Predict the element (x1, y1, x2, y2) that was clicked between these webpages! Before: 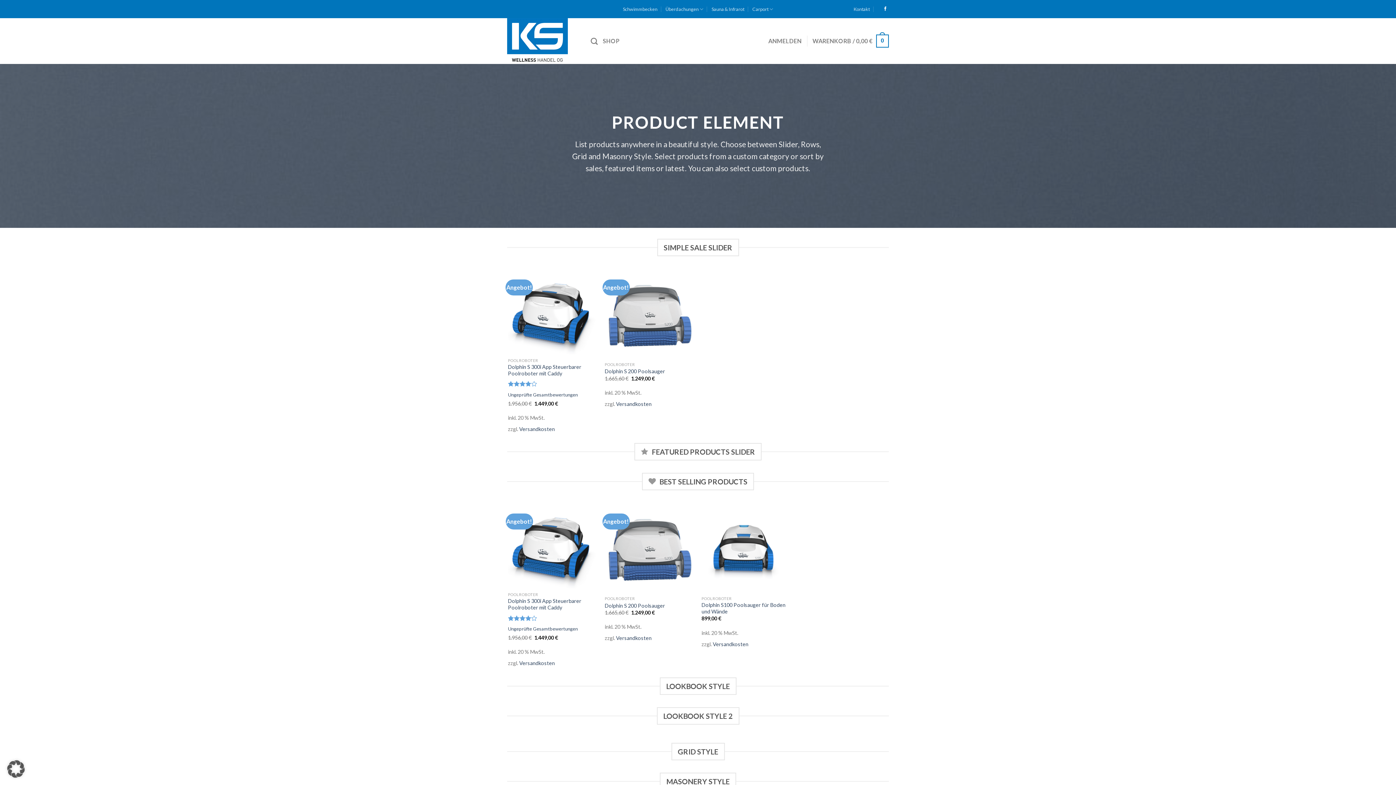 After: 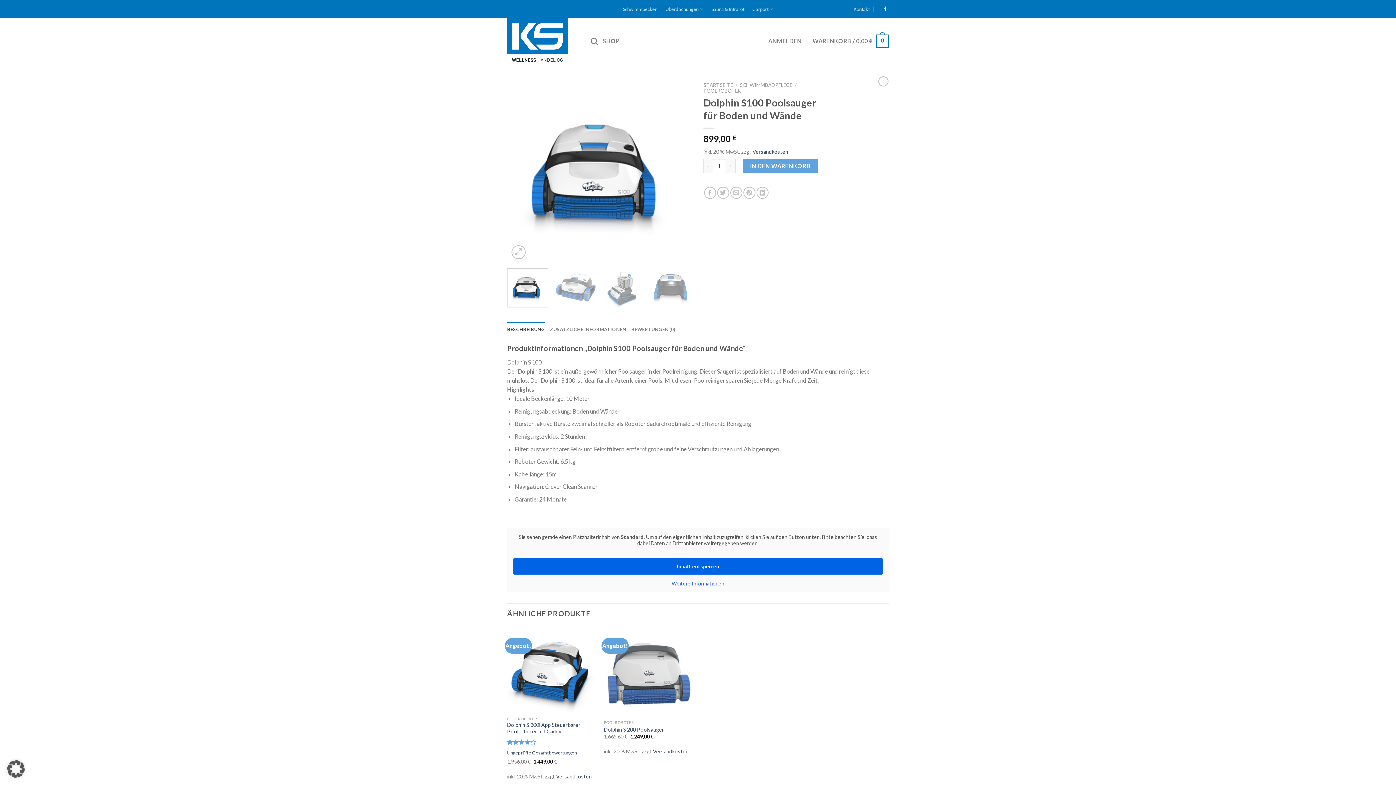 Action: bbox: (701, 602, 791, 615) label: Dolphin S100 Poolsauger für Boden und Wände